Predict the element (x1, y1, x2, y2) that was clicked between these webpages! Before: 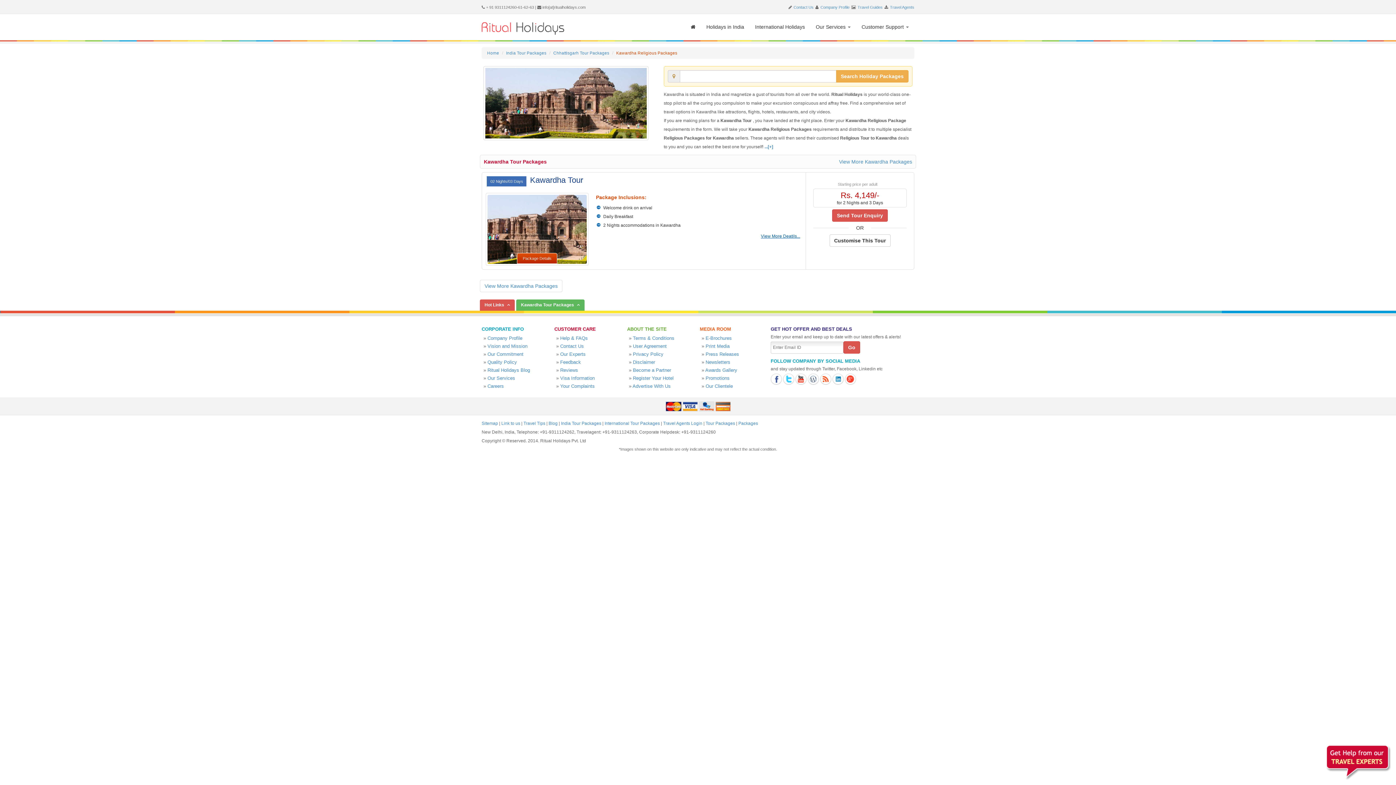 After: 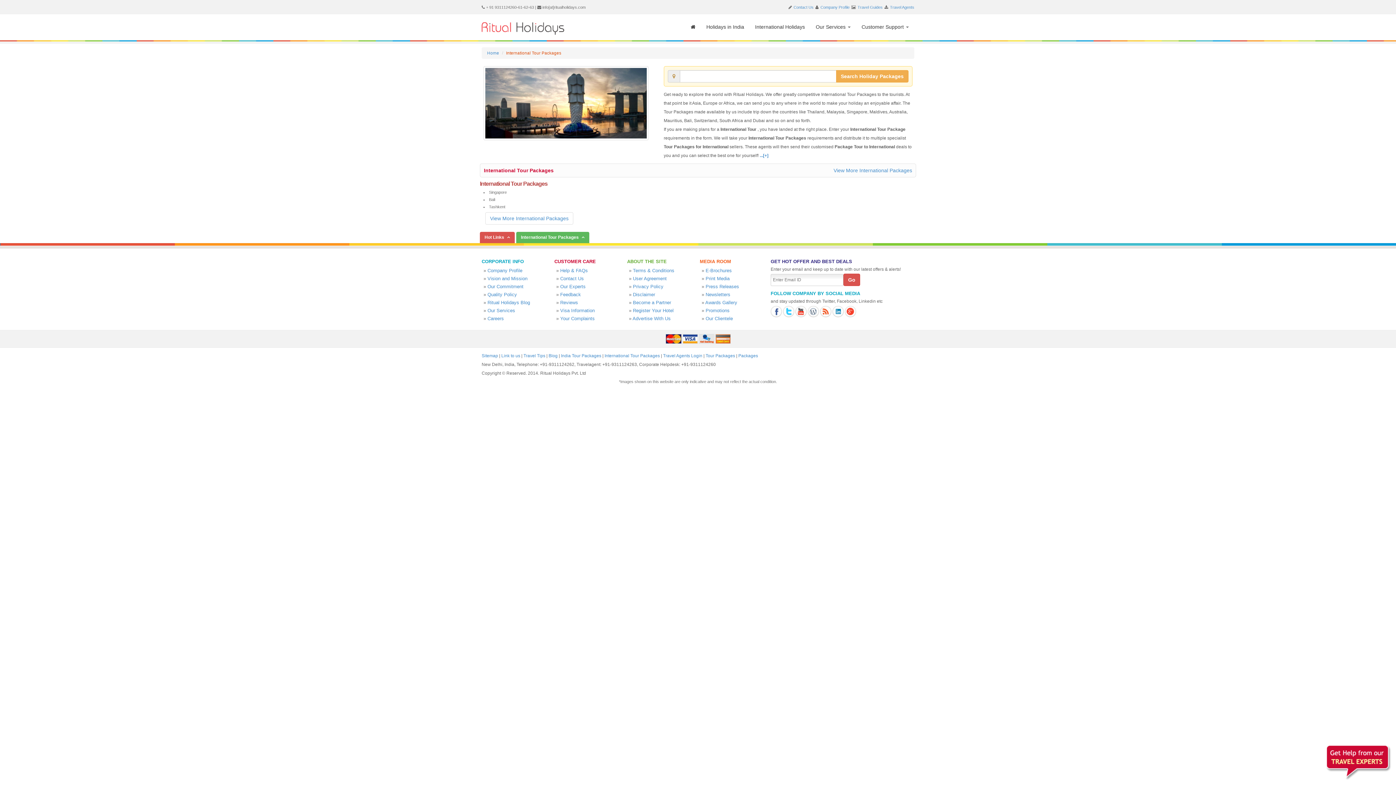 Action: bbox: (604, 421, 660, 426) label: International Tour Packages